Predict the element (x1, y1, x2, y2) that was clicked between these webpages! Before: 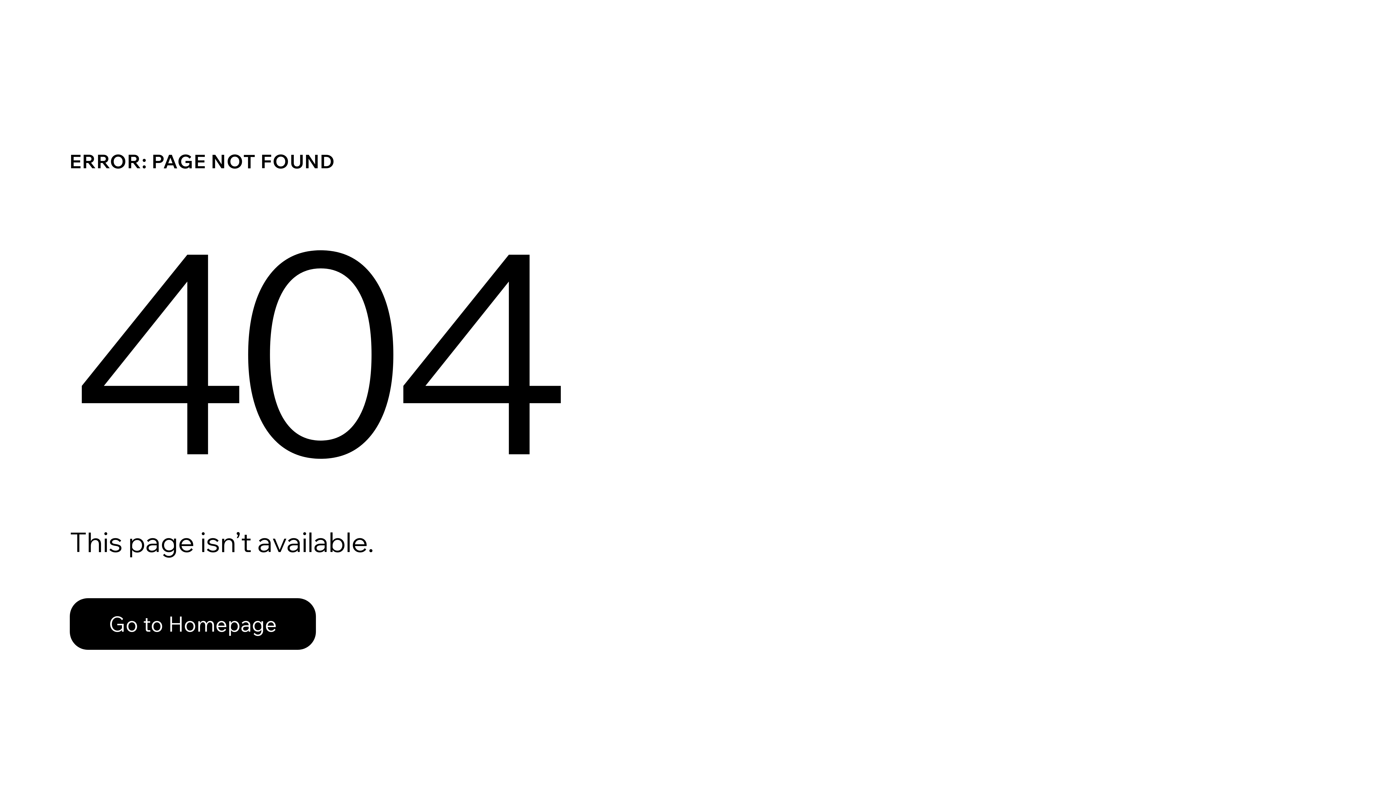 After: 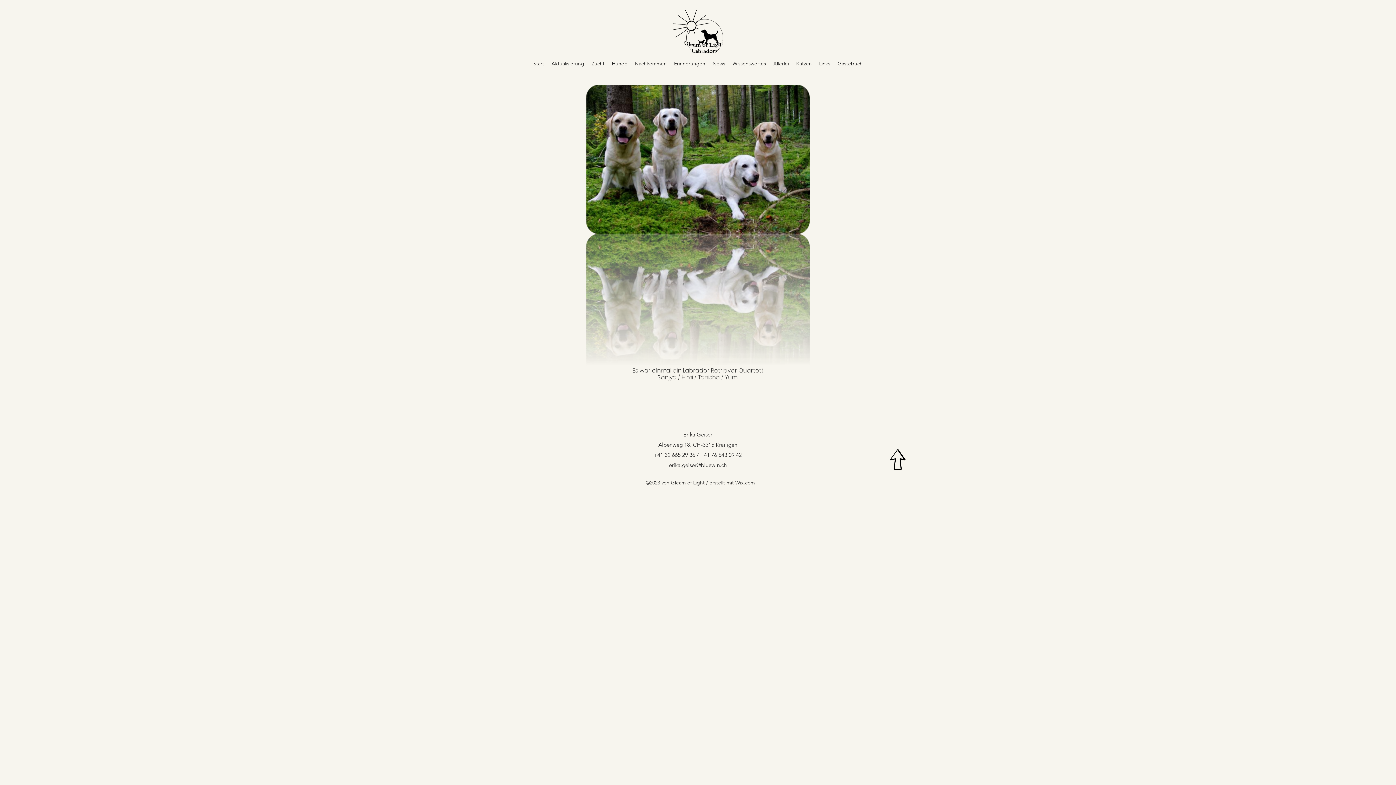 Action: bbox: (69, 598, 316, 650) label: Go to Homepage